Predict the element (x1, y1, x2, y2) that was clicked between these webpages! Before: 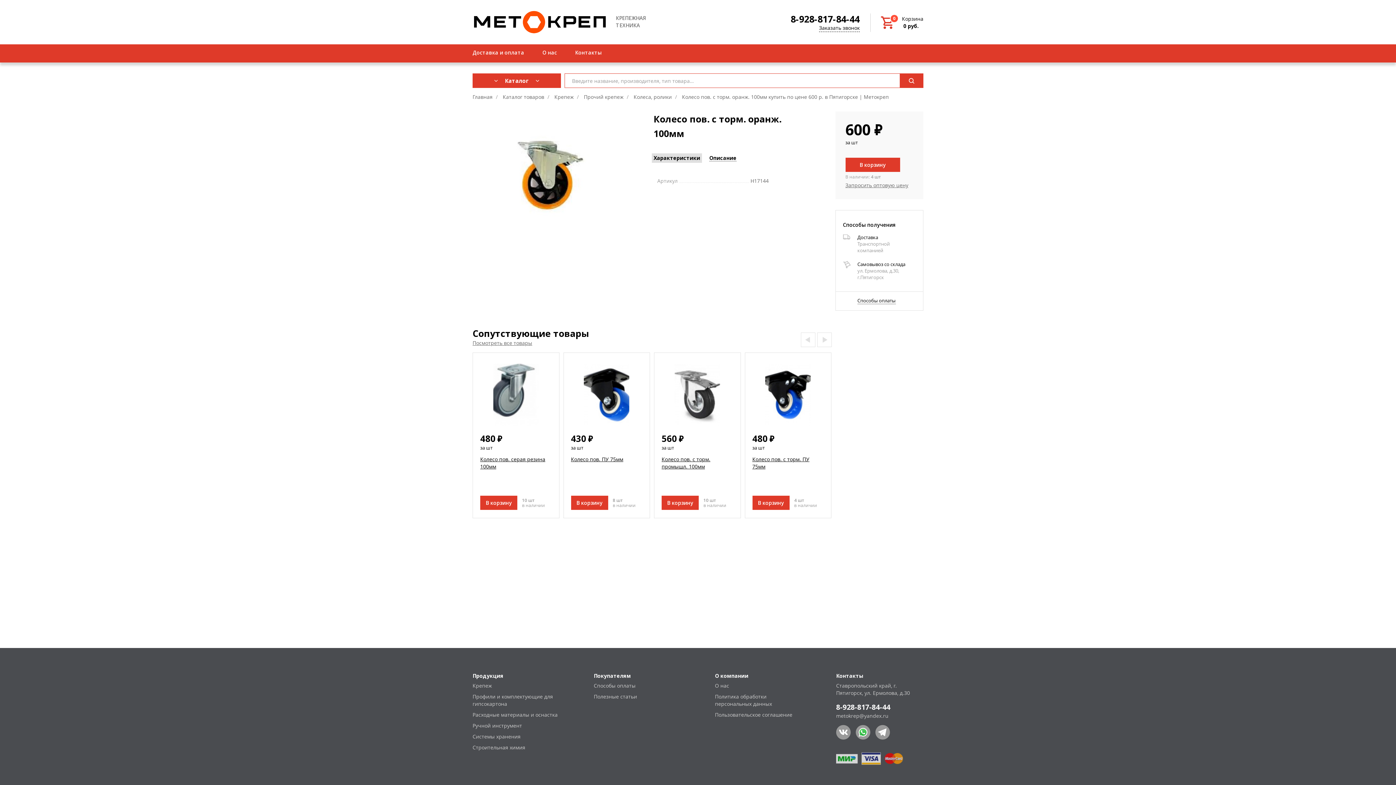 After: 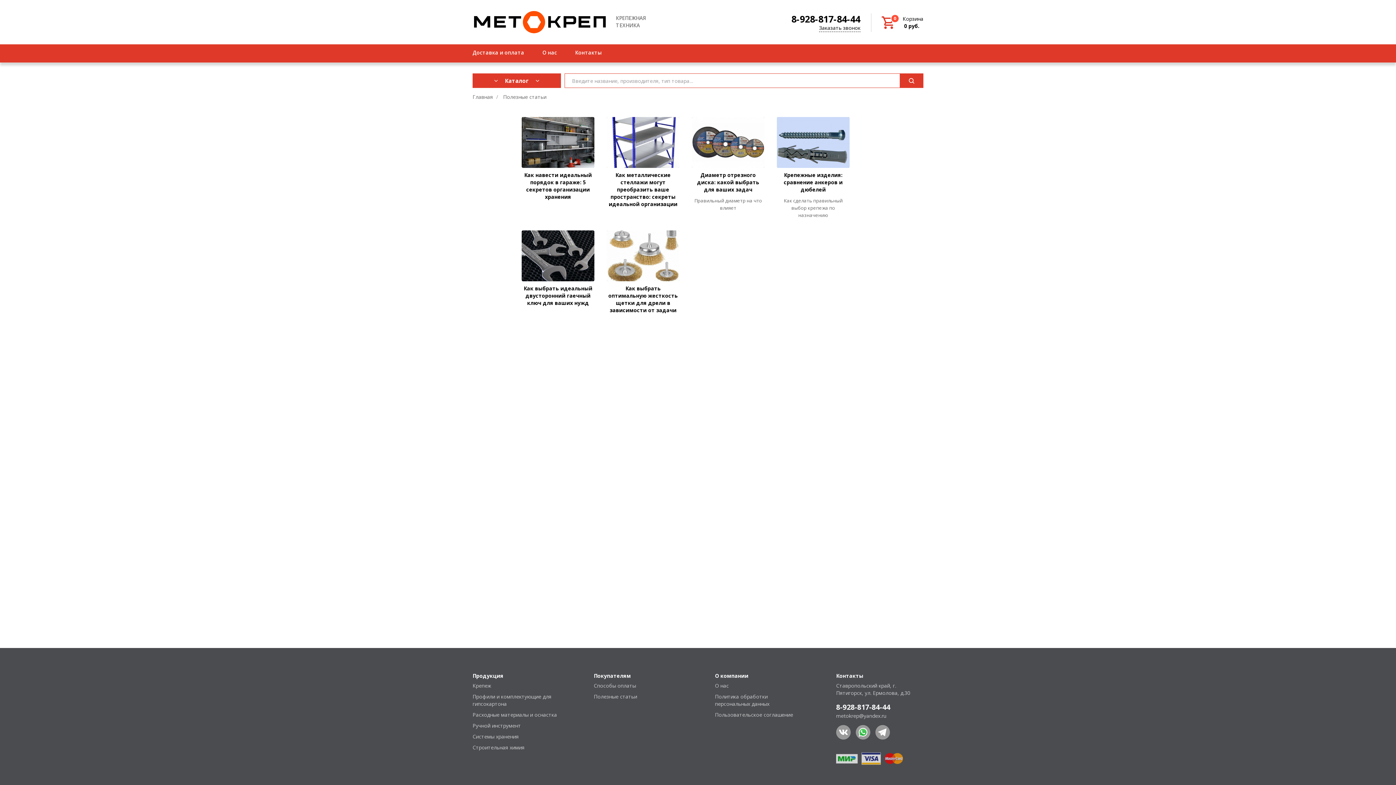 Action: bbox: (593, 693, 637, 700) label: Полезные статьи